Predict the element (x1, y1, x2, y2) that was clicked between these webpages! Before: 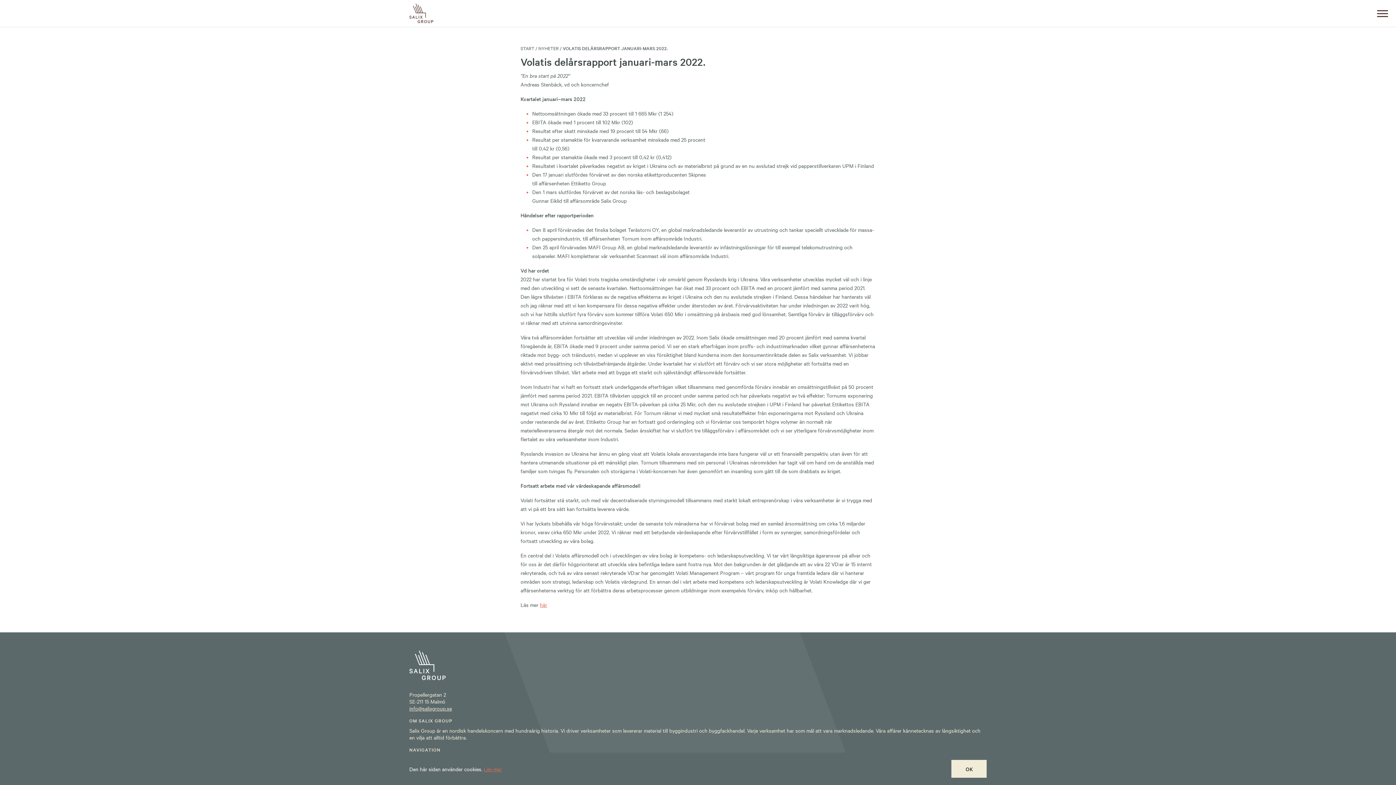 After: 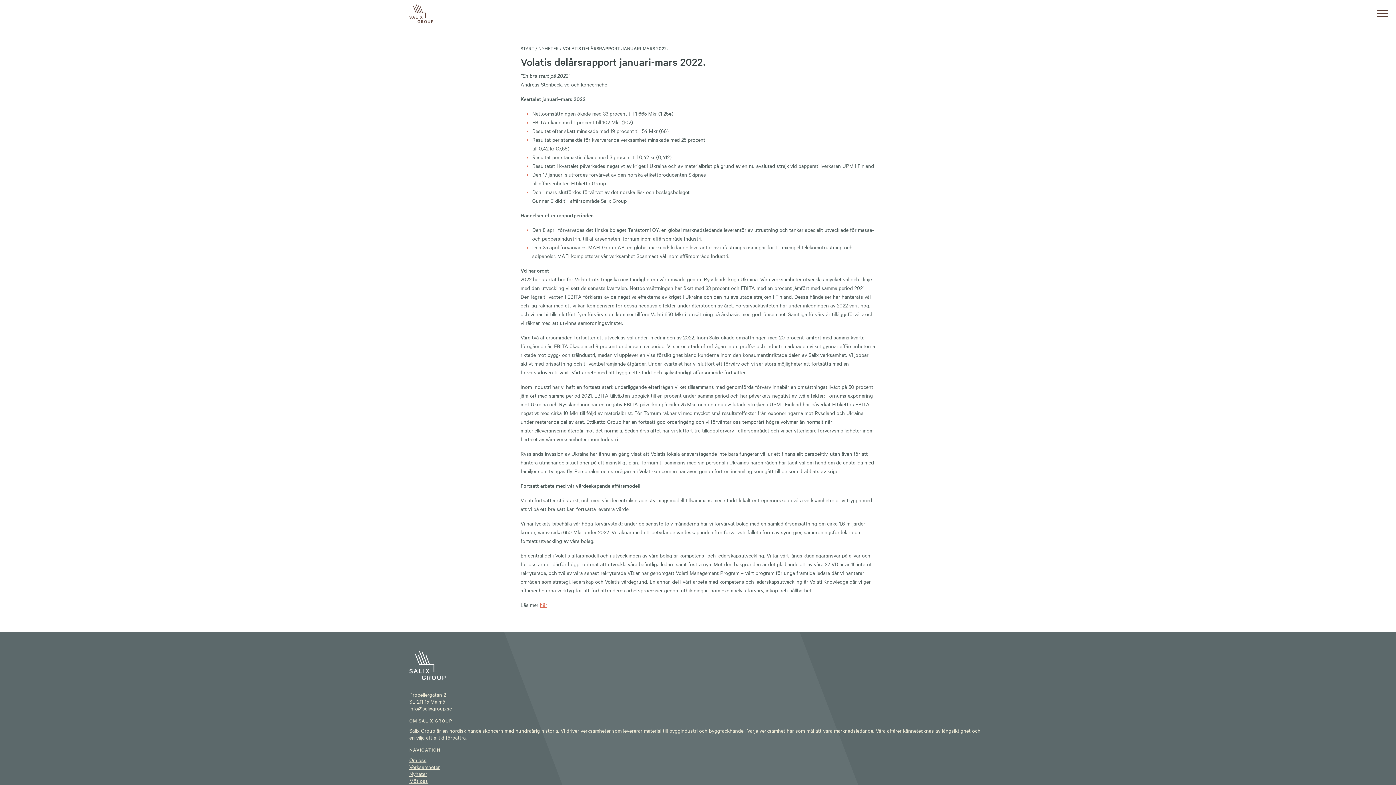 Action: bbox: (951, 760, 986, 778) label: OK